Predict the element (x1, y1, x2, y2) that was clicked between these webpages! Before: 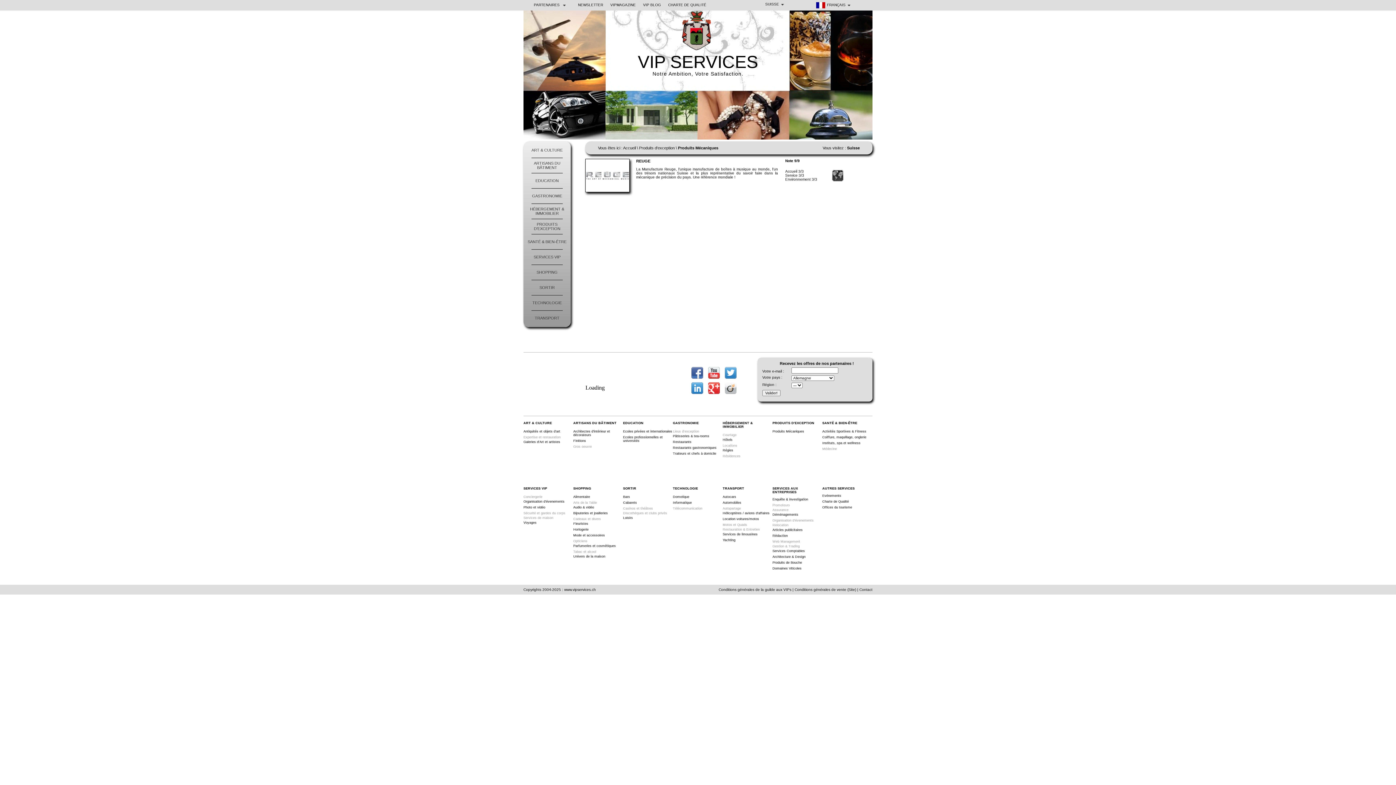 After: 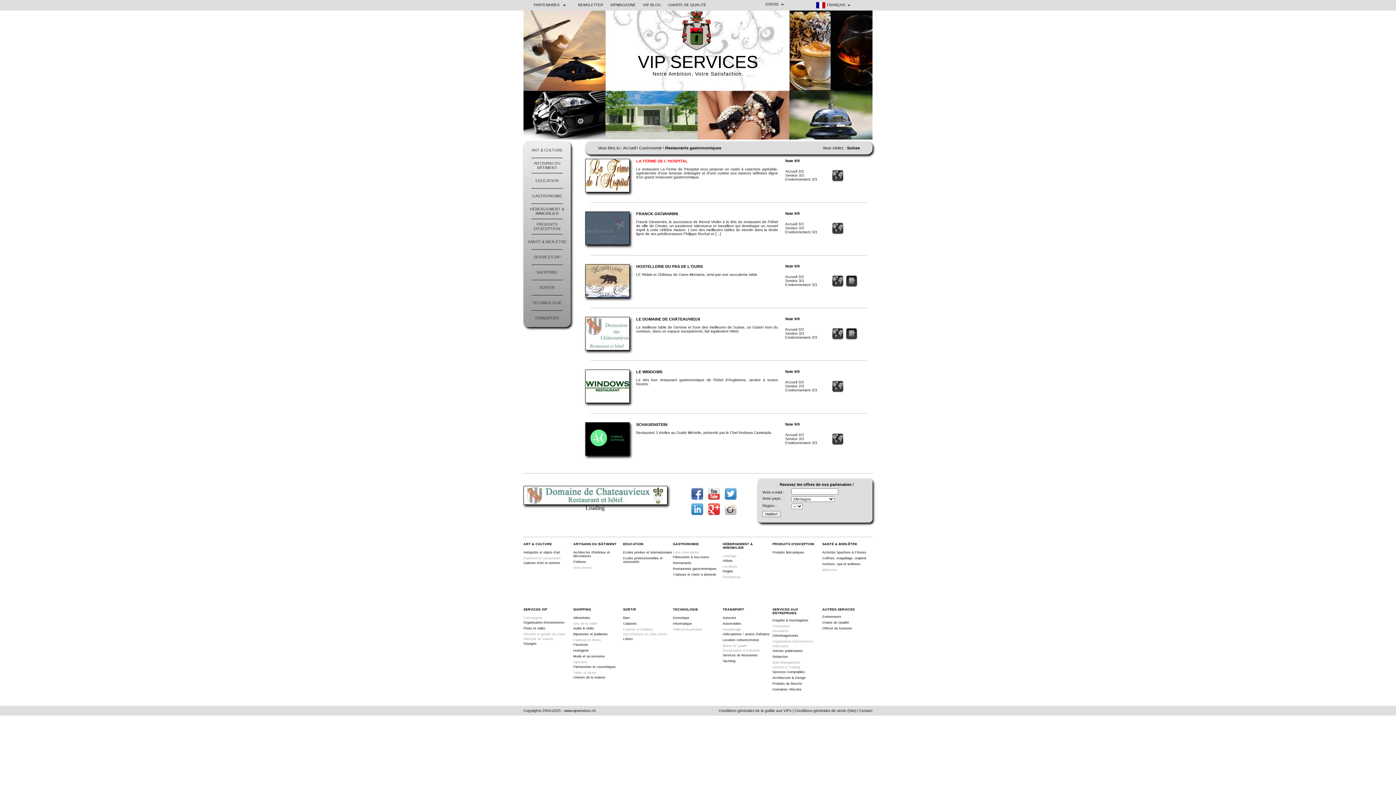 Action: label: Restaurants gastronomiques bbox: (673, 446, 722, 450)